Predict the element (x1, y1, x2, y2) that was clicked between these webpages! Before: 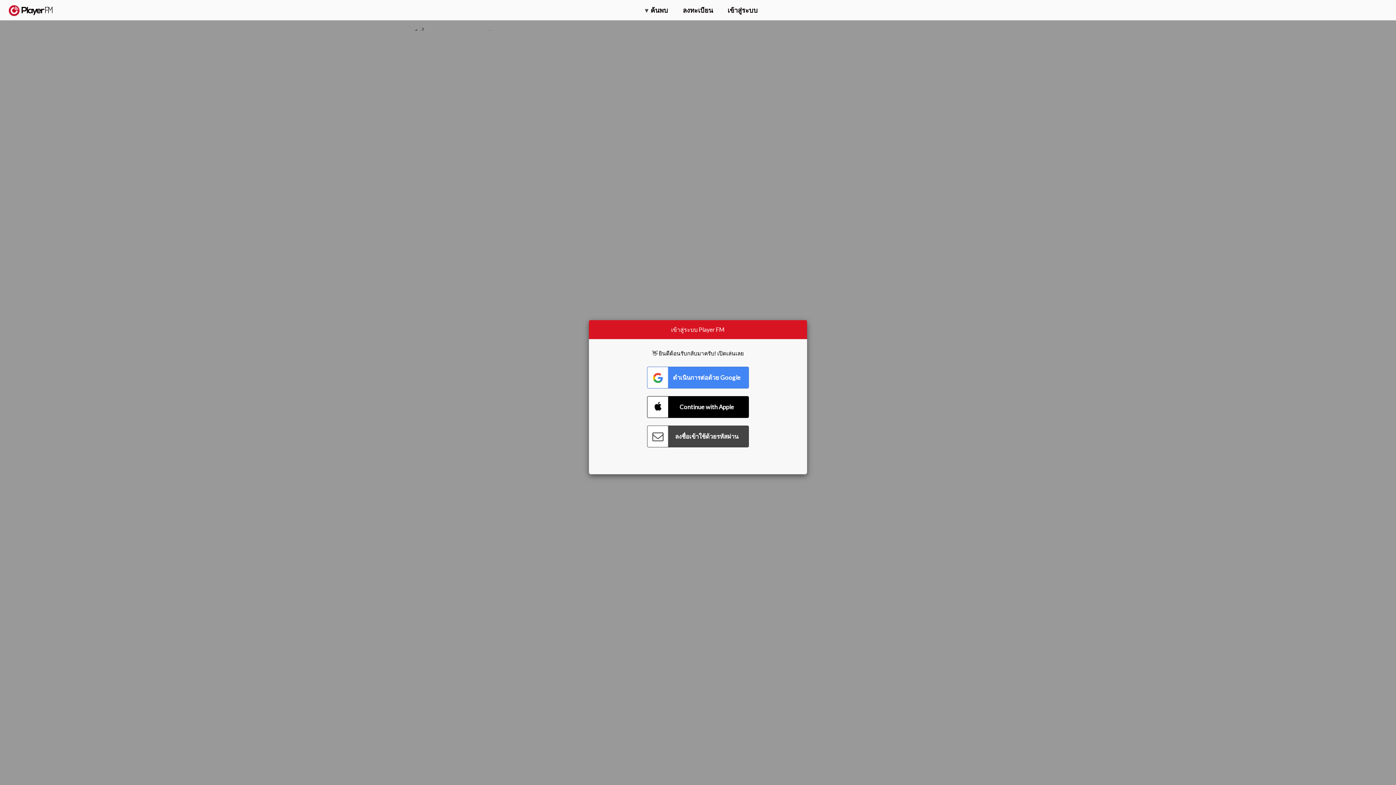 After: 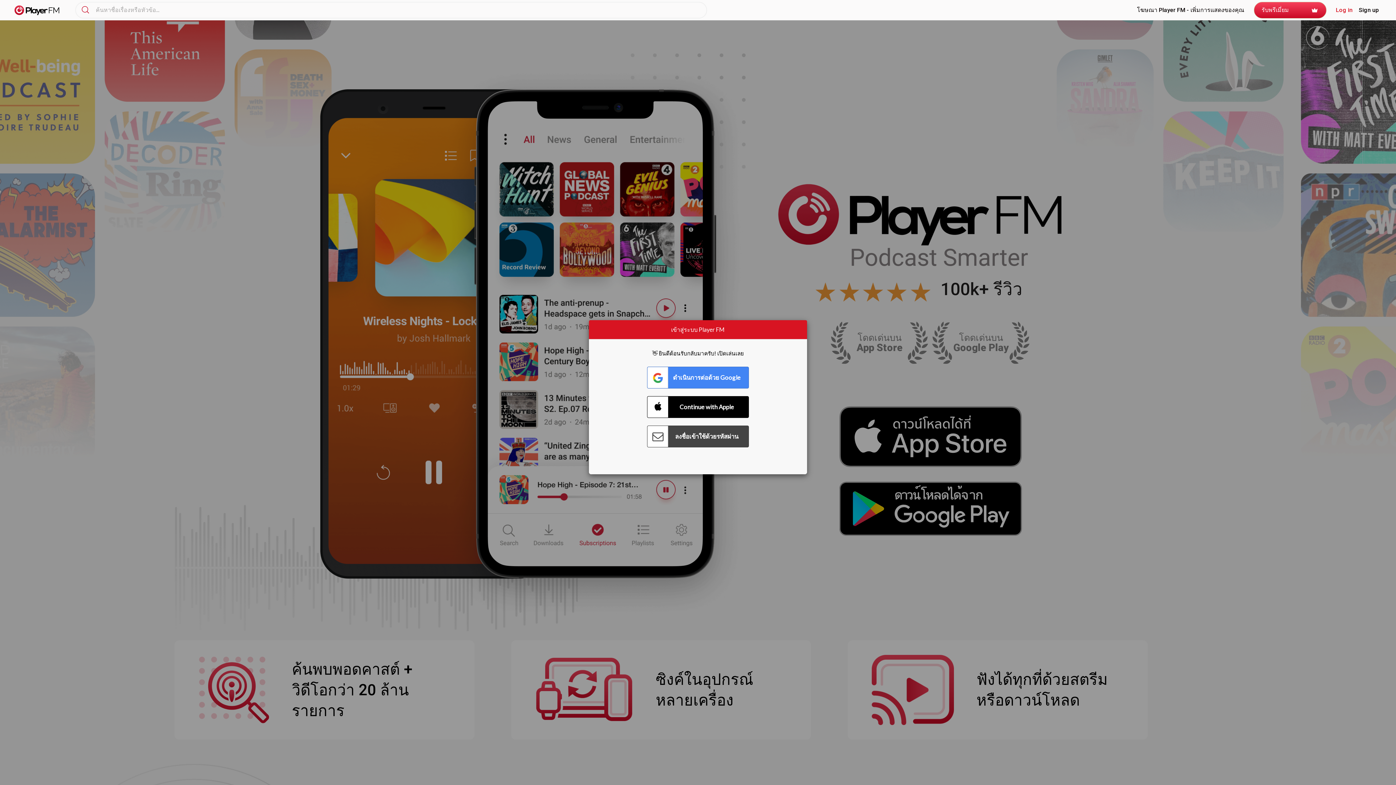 Action: bbox: (8, 5, 52, 15) label:  